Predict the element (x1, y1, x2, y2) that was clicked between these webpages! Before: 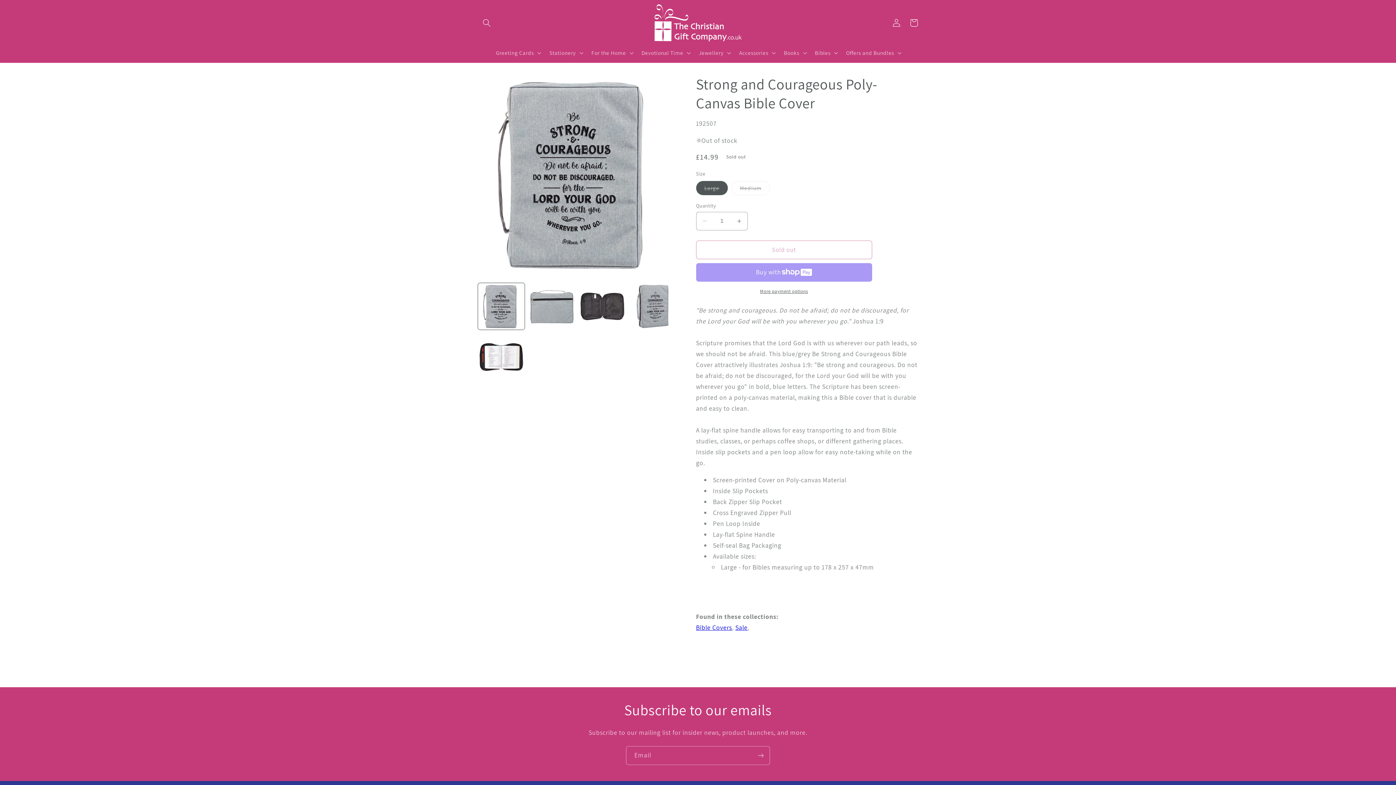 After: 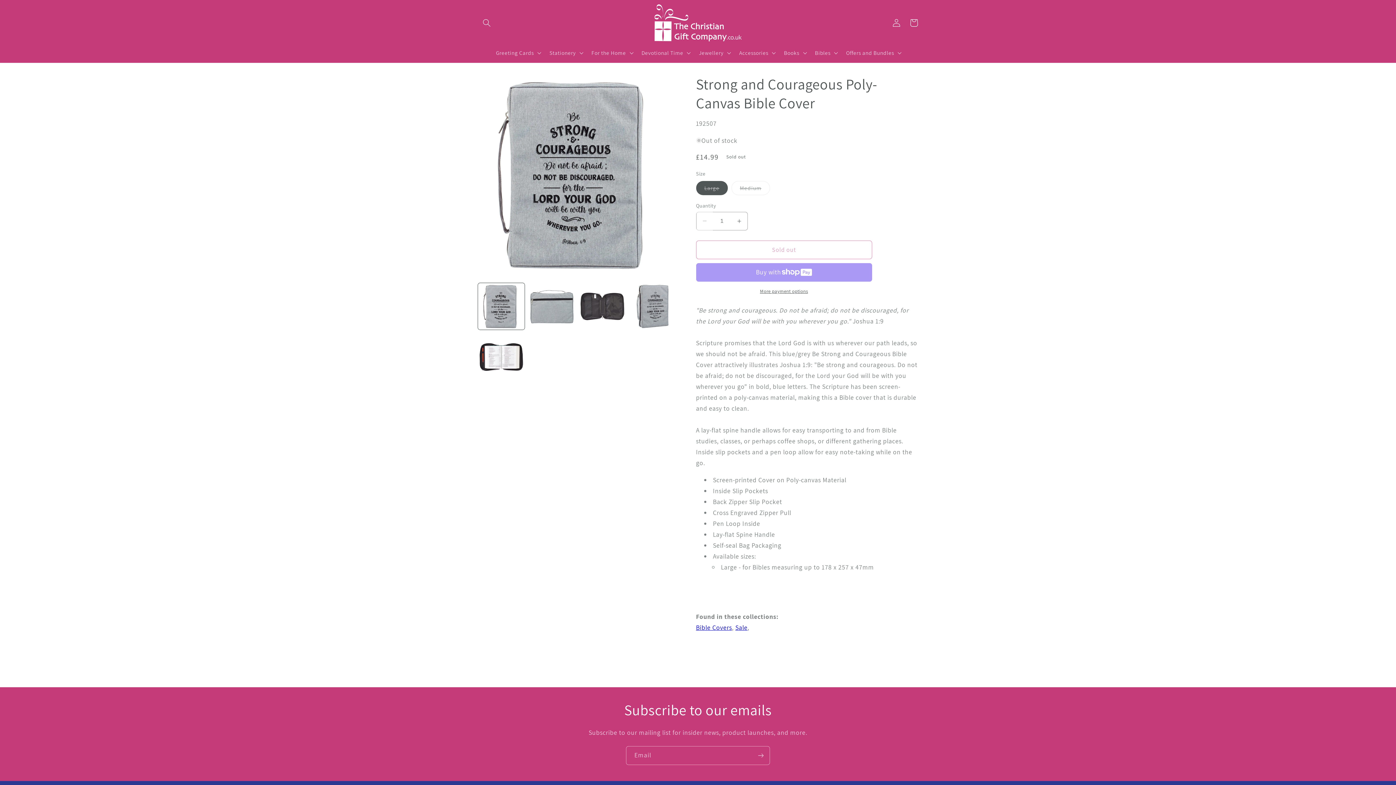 Action: bbox: (696, 211, 712, 230) label: Decrease quantity for Strong and Courageous Poly-Canvas Bible Cover